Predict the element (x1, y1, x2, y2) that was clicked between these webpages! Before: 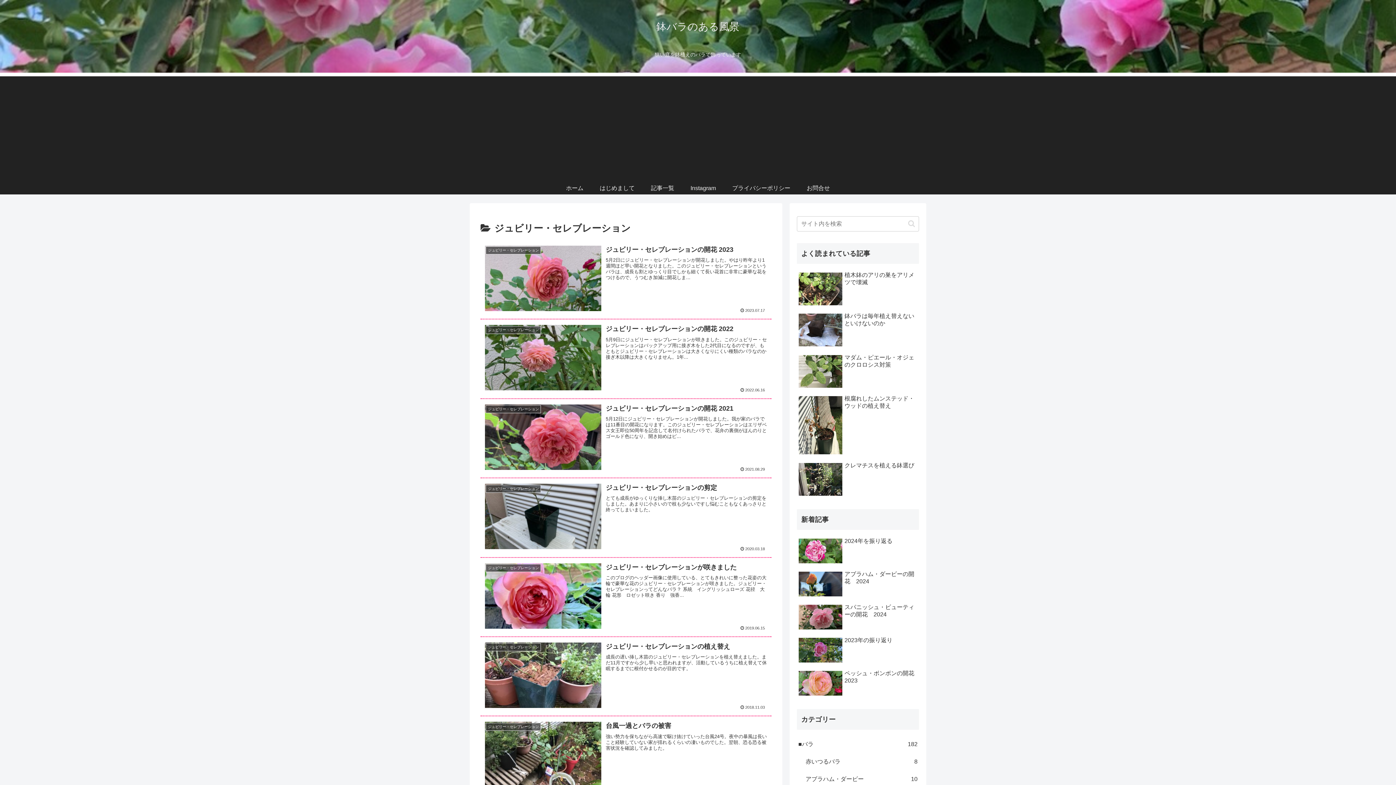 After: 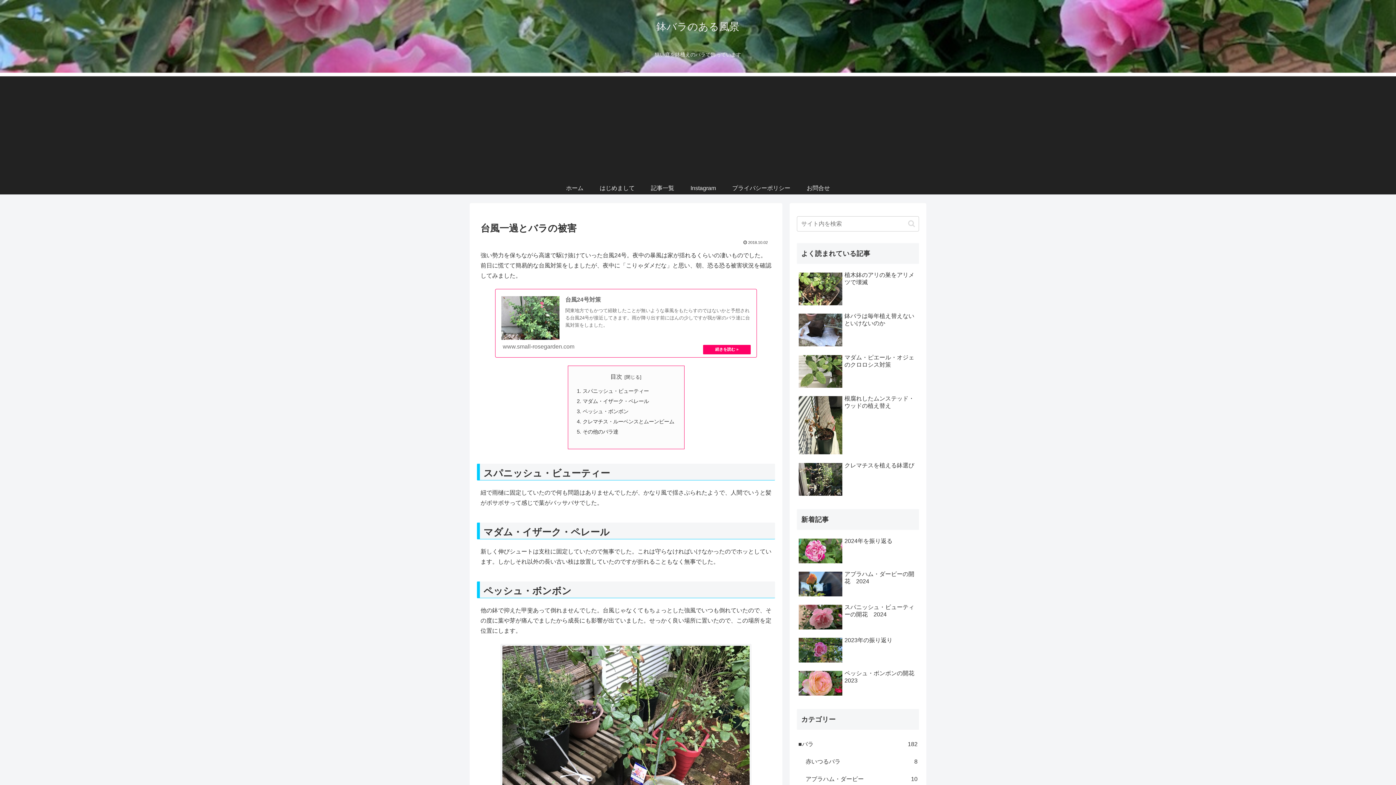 Action: label: ジュビリー・セレブレーション
台風一過とバラの被害
強い勢力を保ちながら高速で駆け抜けていった台風24号。夜中の暴風は長いこと経験していない家が揺れるくらいの凄いものでした。翌朝、恐る恐る被害状況を確認してみました。
2018.10.02 bbox: (480, 716, 771, 796)